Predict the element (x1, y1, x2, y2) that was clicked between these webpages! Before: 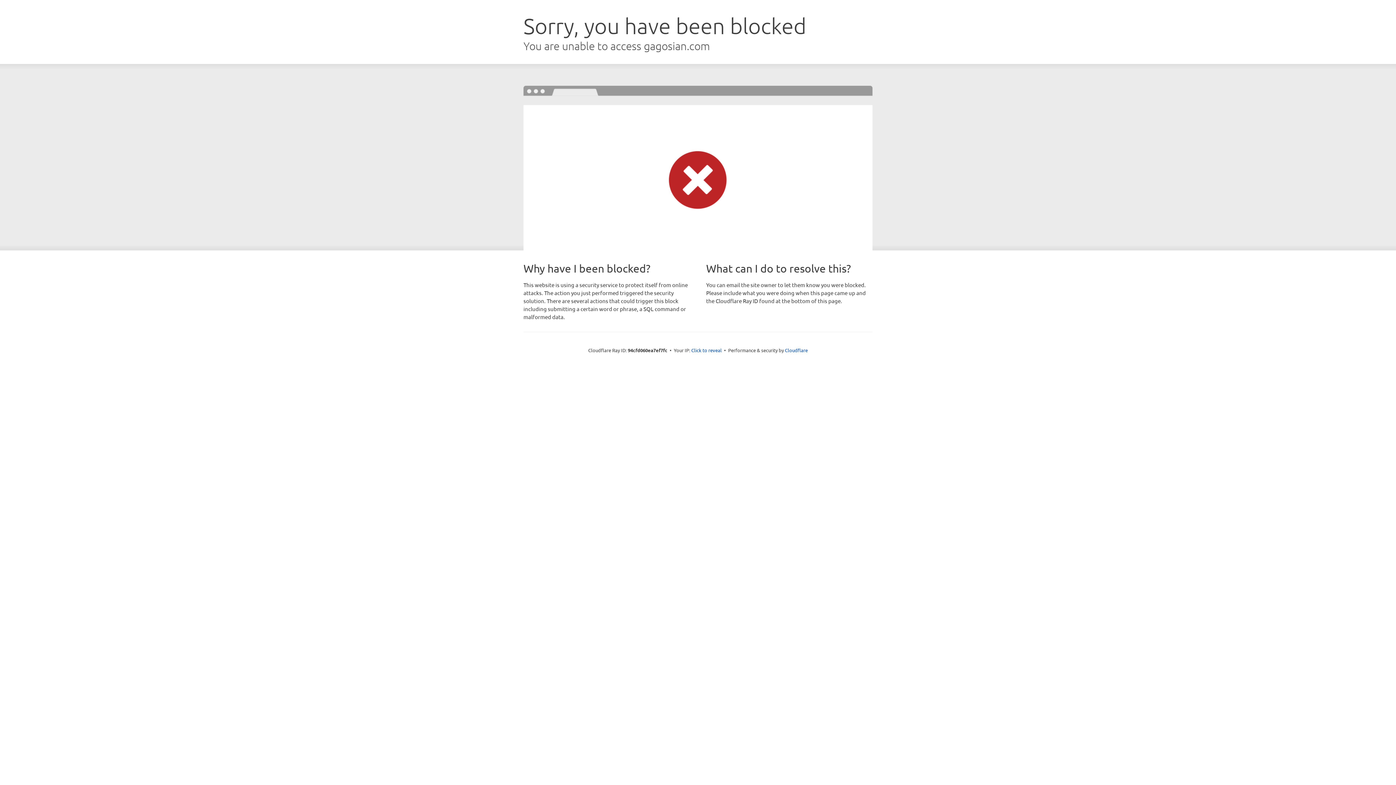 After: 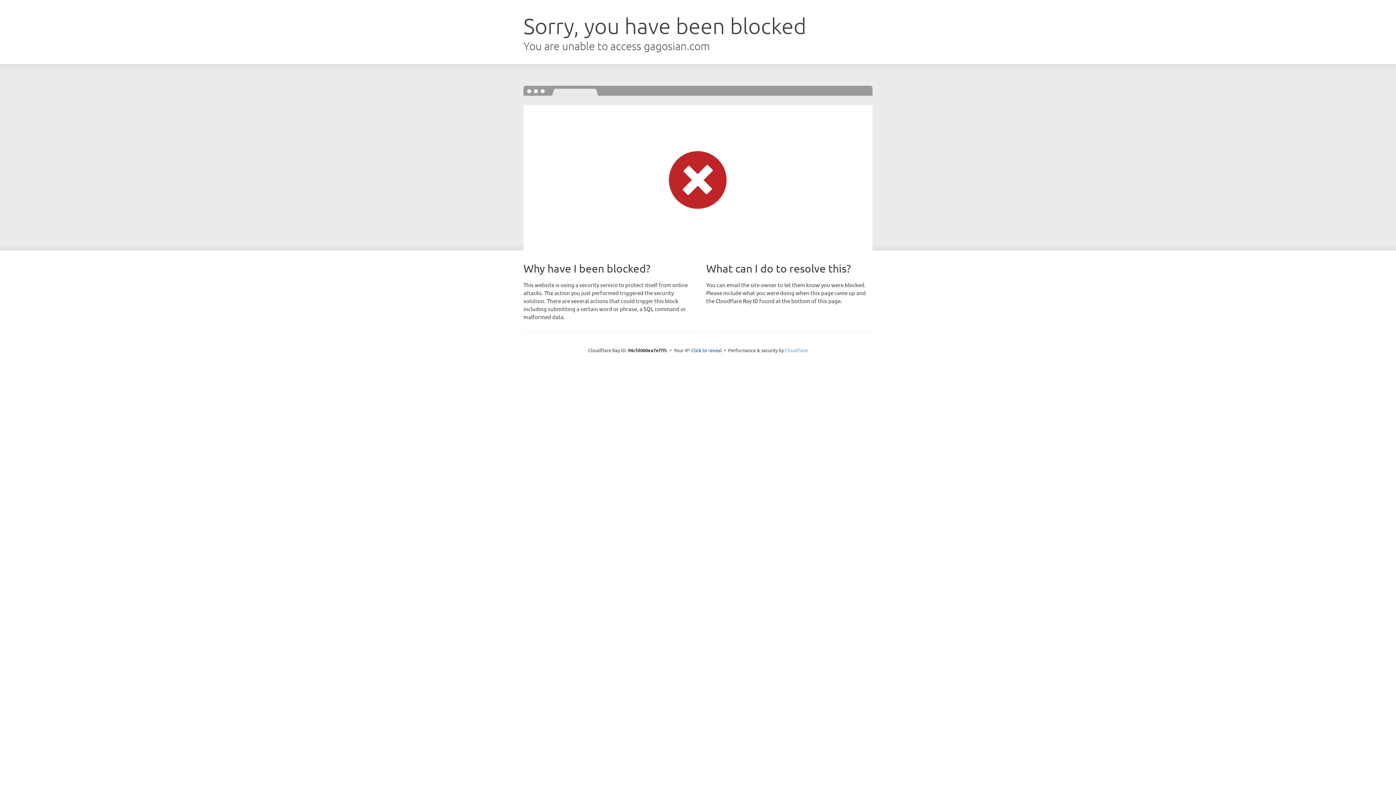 Action: bbox: (785, 347, 808, 353) label: Cloudflare